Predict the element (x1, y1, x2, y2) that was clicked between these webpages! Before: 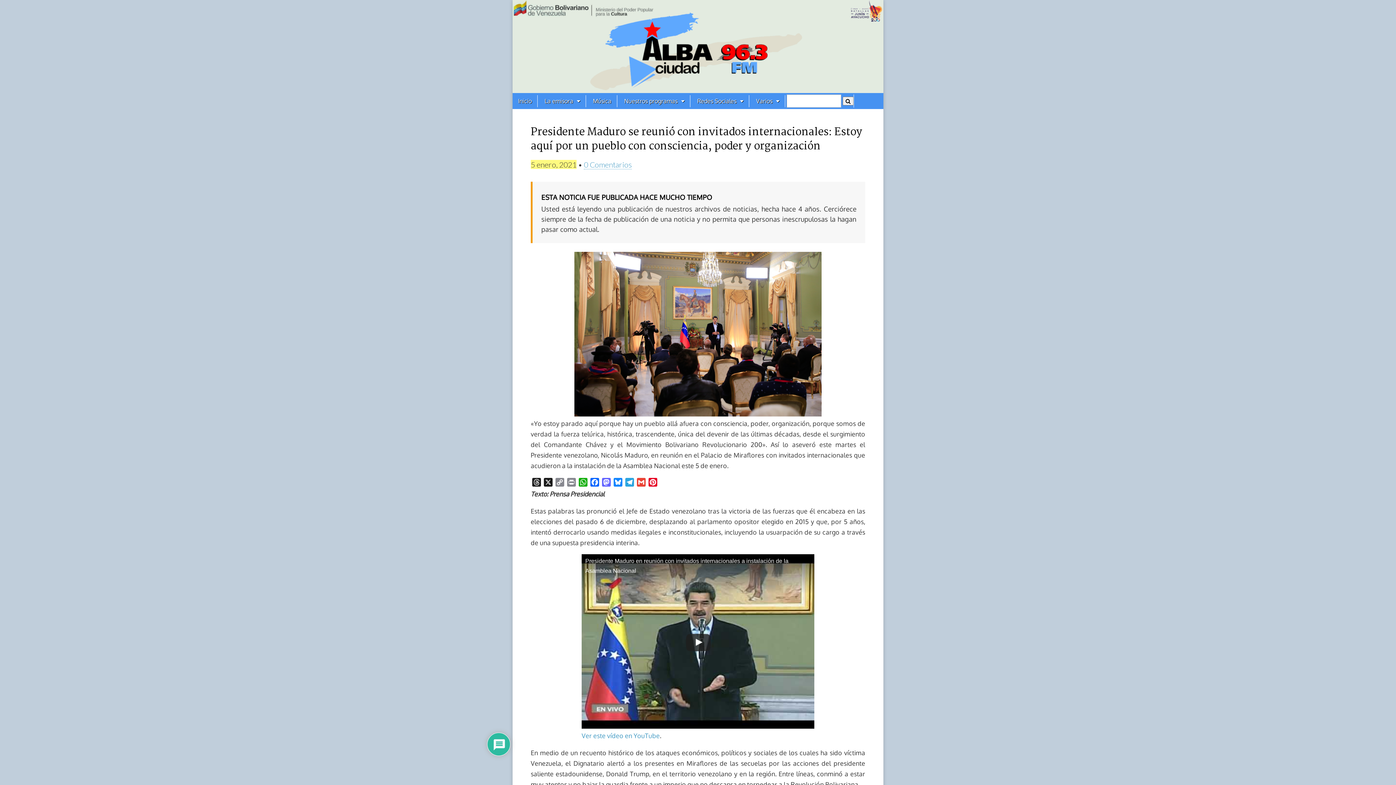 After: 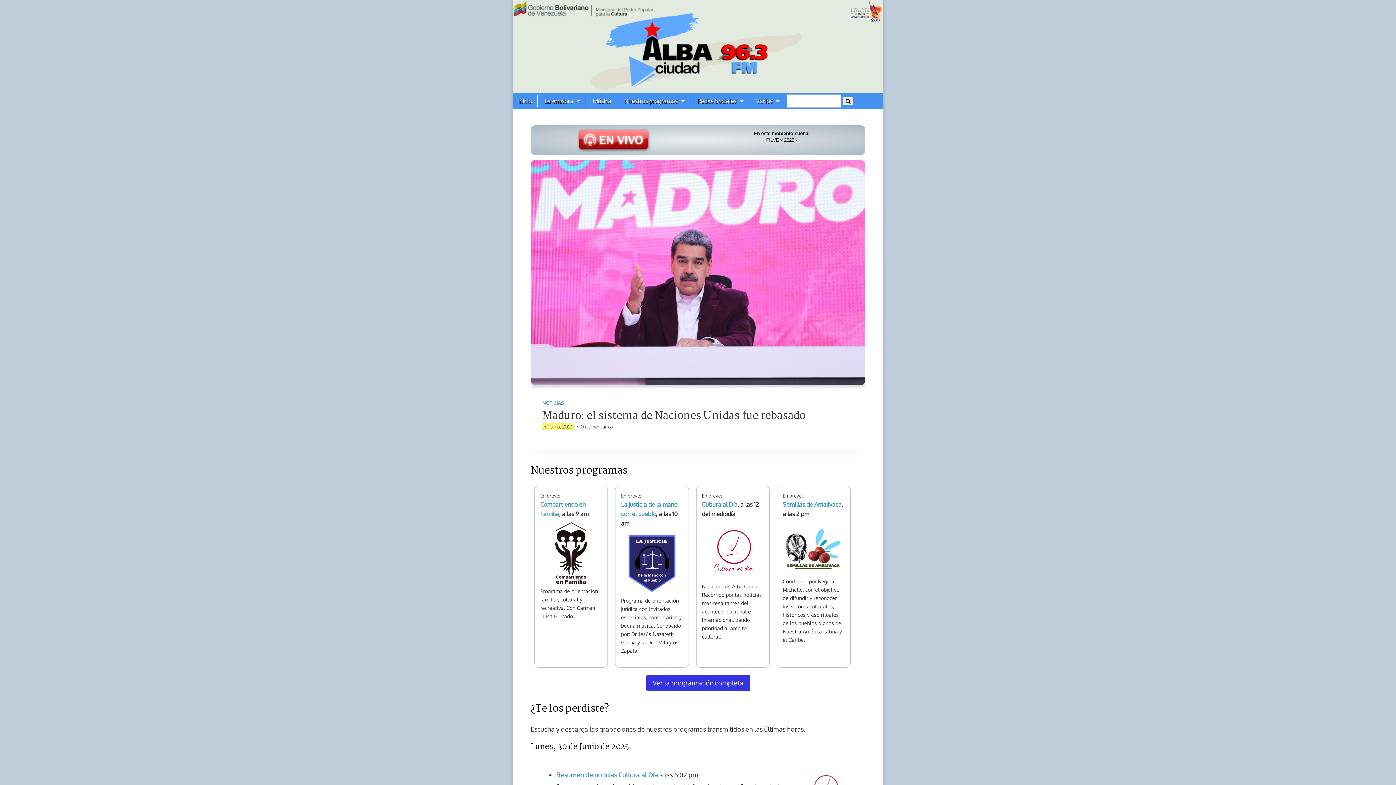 Action: bbox: (512, 0, 883, 93)